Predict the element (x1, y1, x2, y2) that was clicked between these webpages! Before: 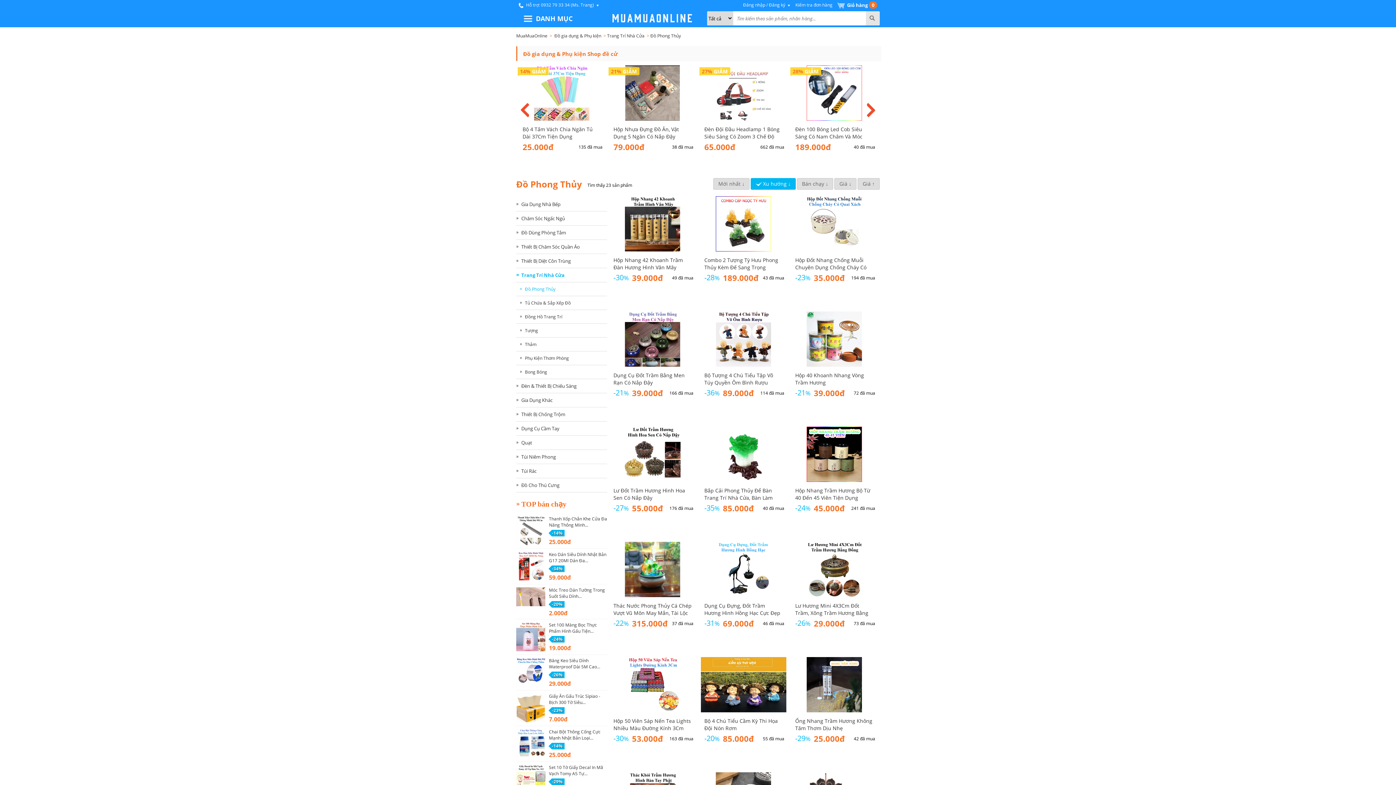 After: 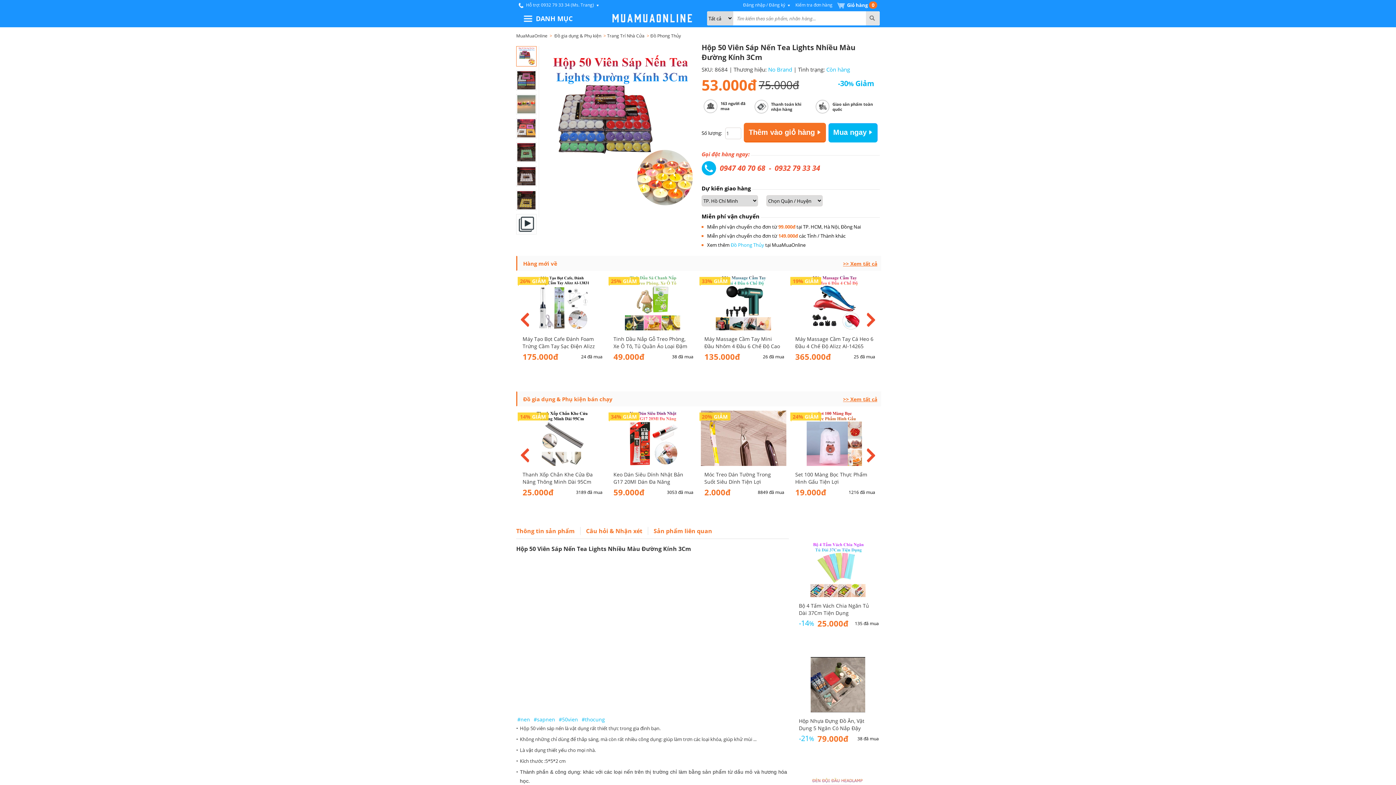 Action: label: Hộp 50 Viên Sáp Nến Tea Lights Nhiều Màu Đường Kính 3Cm bbox: (610, 717, 695, 733)